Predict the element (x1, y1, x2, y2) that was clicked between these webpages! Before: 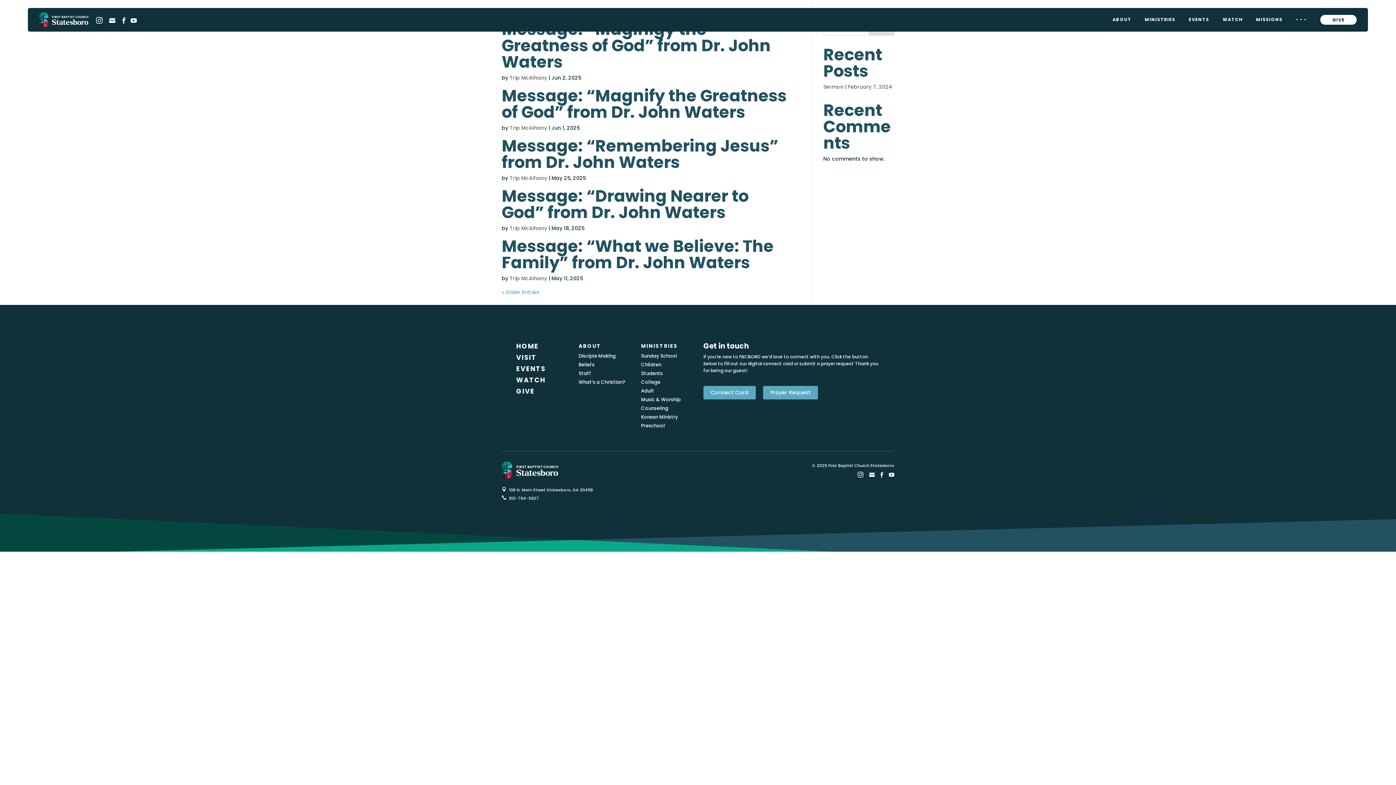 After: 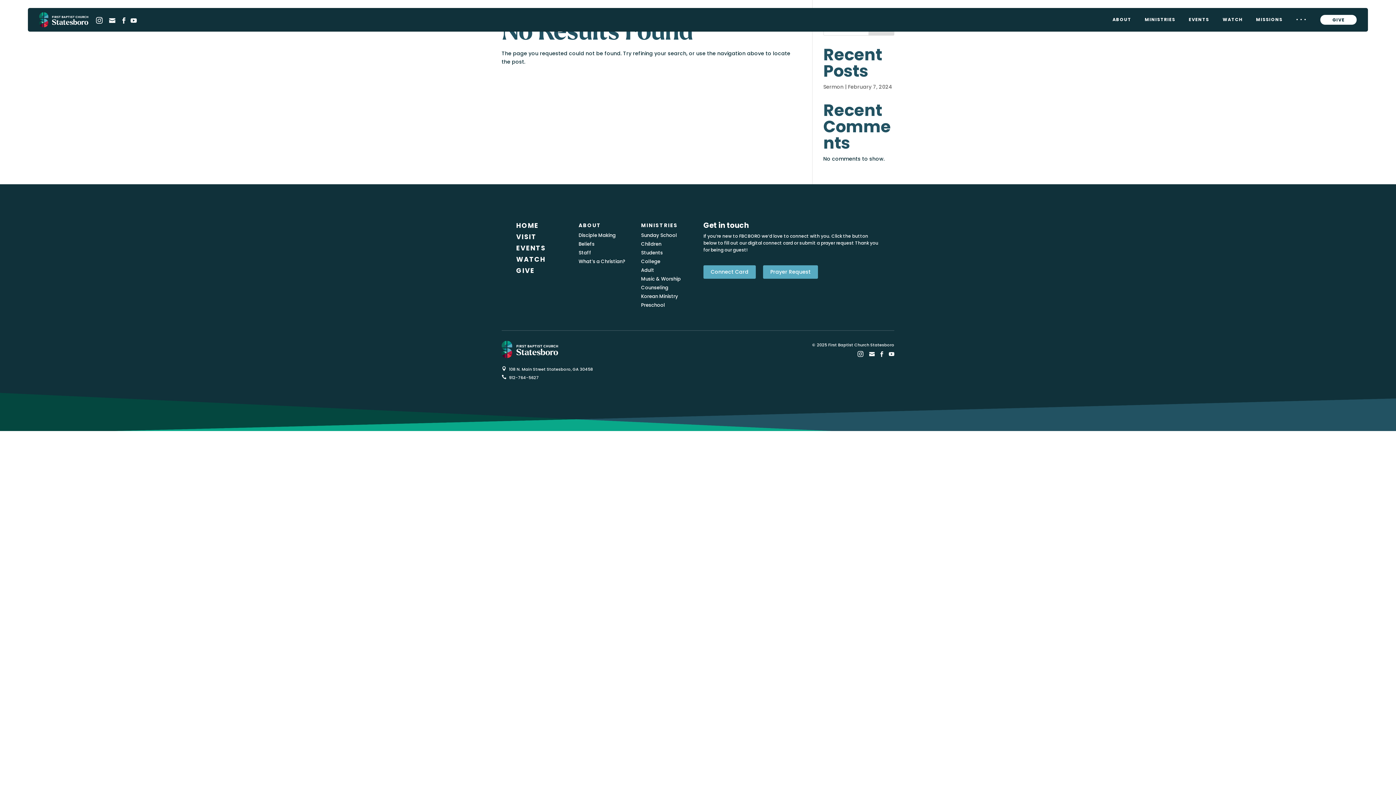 Action: label: Trip McAlhany bbox: (509, 74, 547, 81)